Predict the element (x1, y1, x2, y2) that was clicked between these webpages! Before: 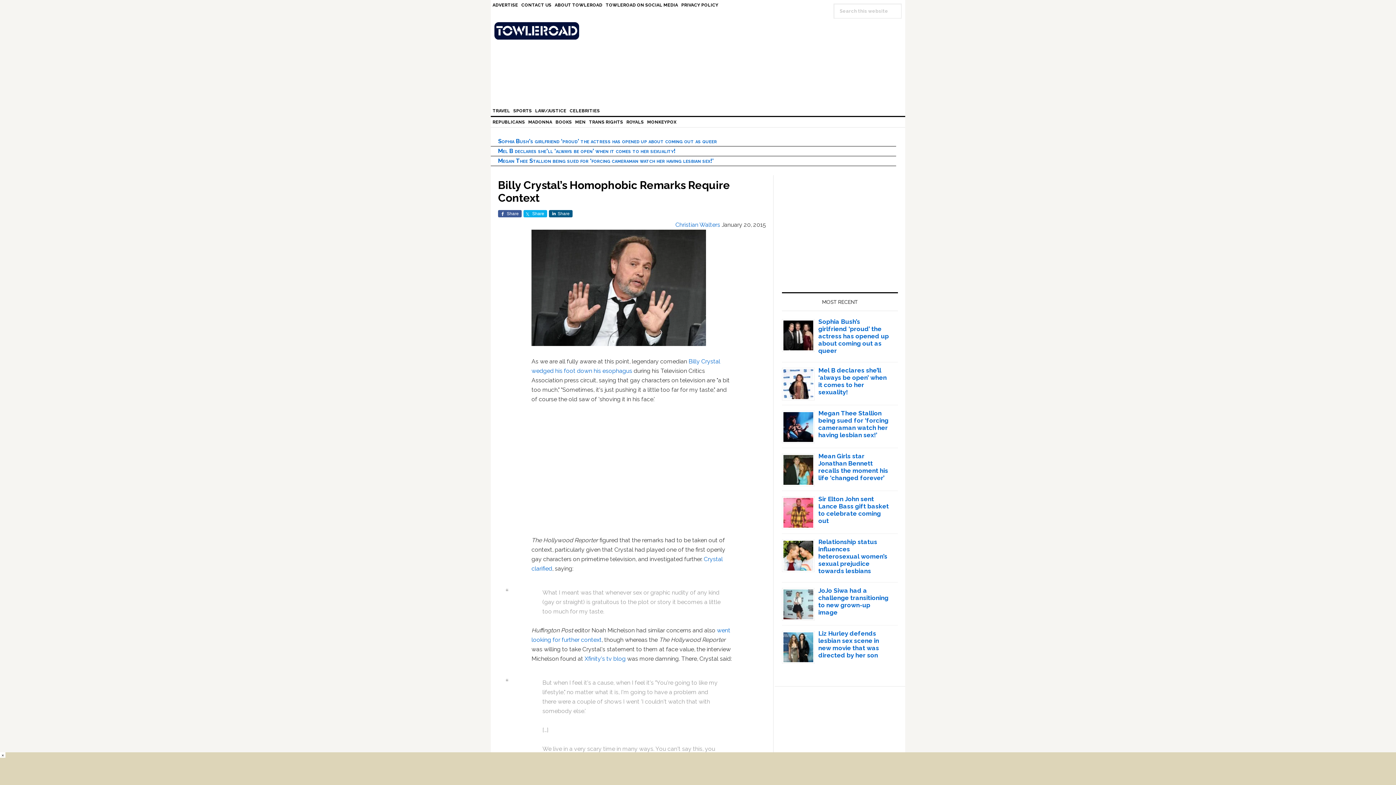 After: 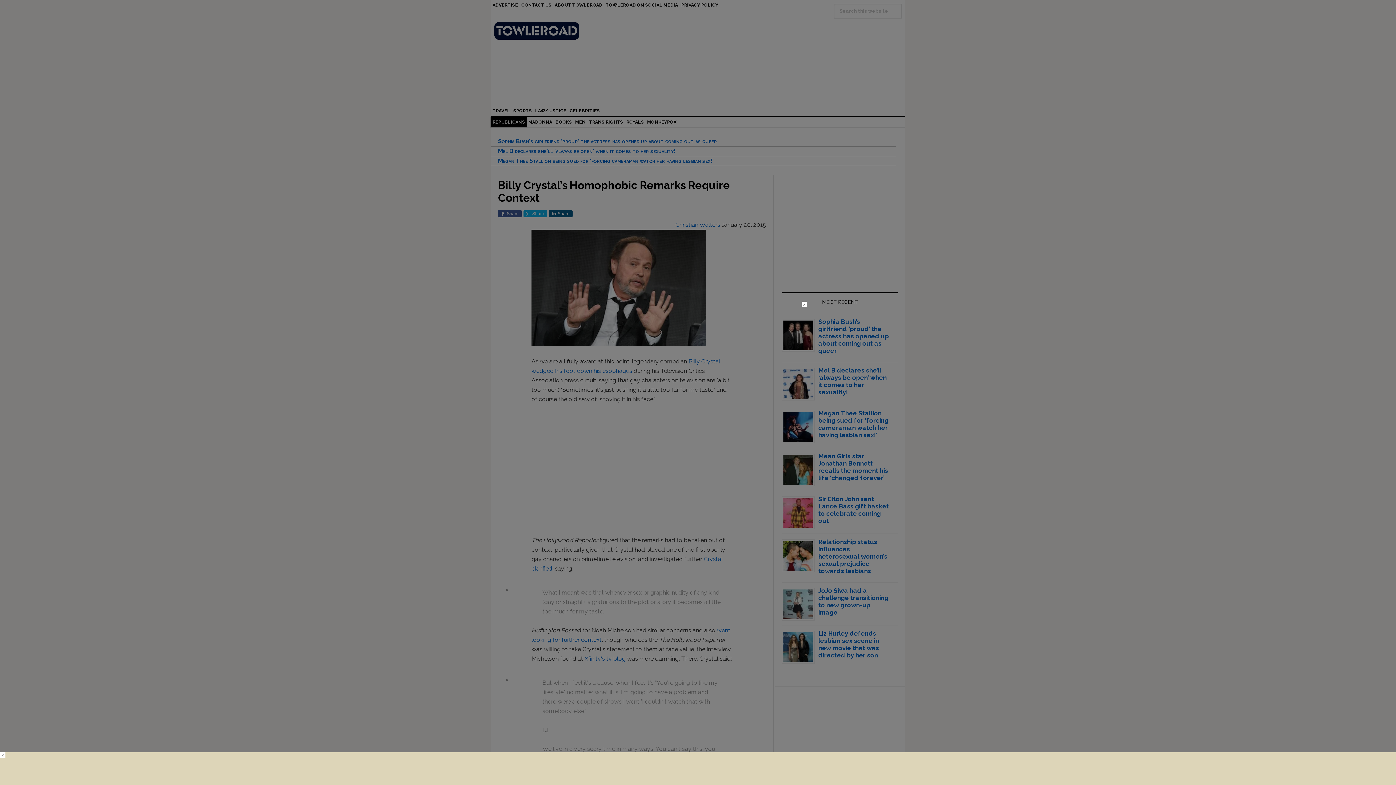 Action: bbox: (490, 117, 526, 127) label: REPUBLICANS